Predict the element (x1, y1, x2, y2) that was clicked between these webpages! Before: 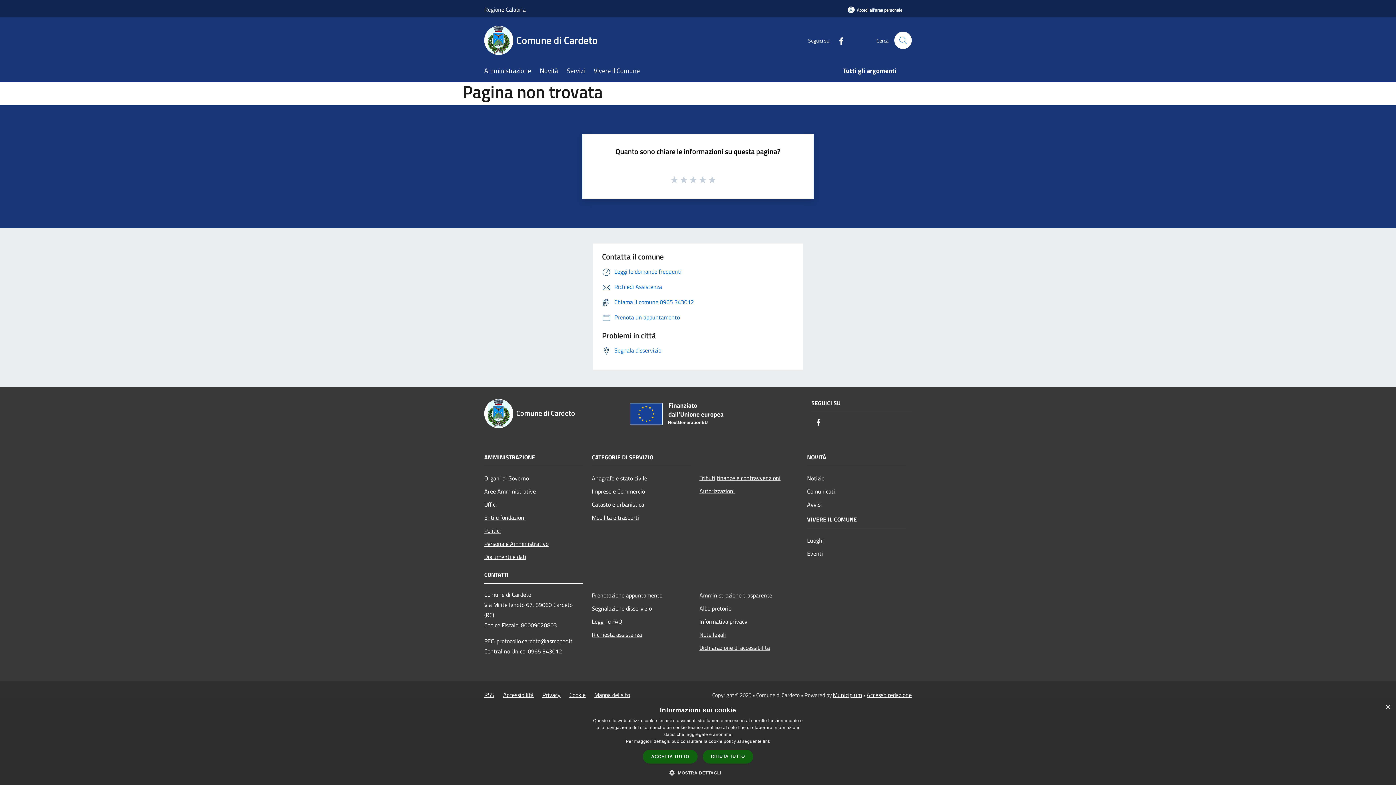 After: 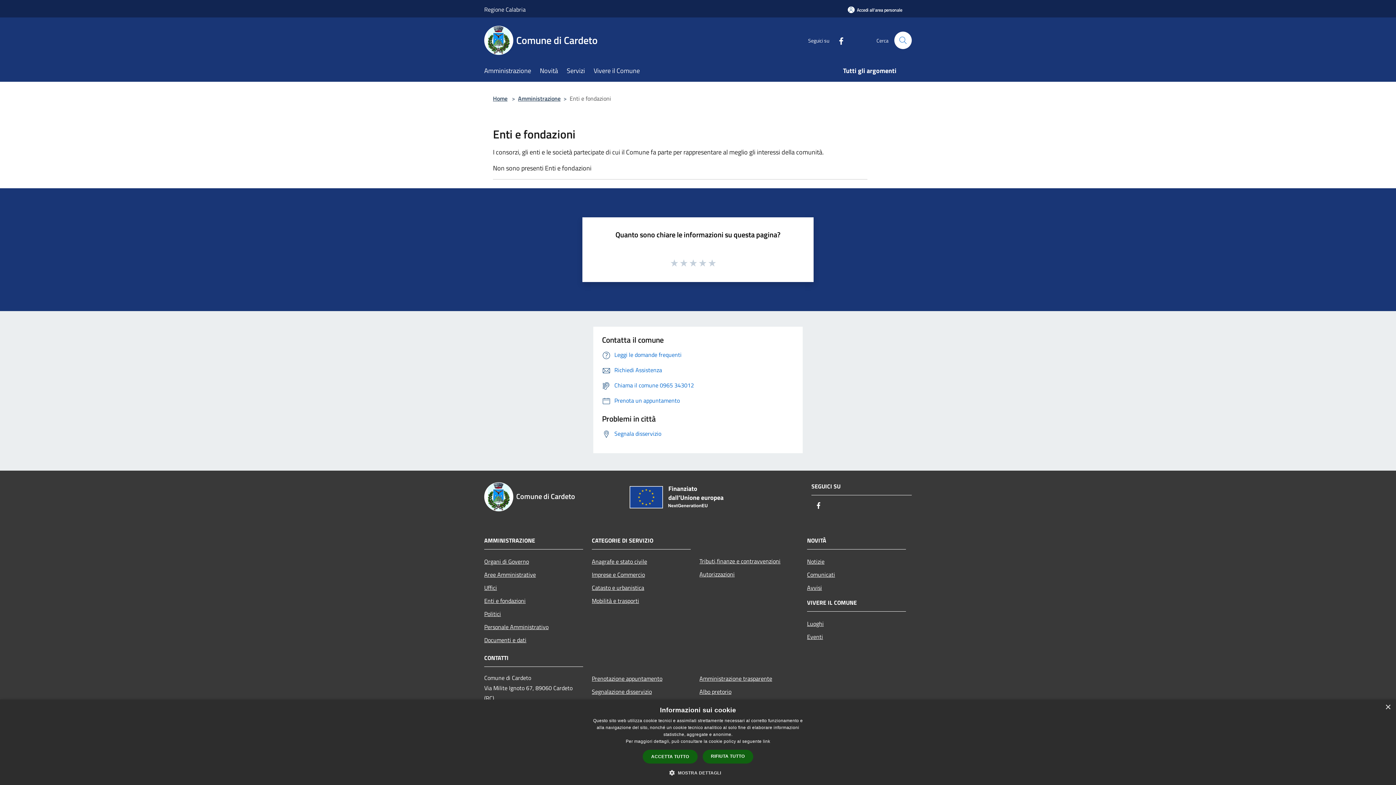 Action: bbox: (484, 511, 583, 524) label: Enti e fondazioni